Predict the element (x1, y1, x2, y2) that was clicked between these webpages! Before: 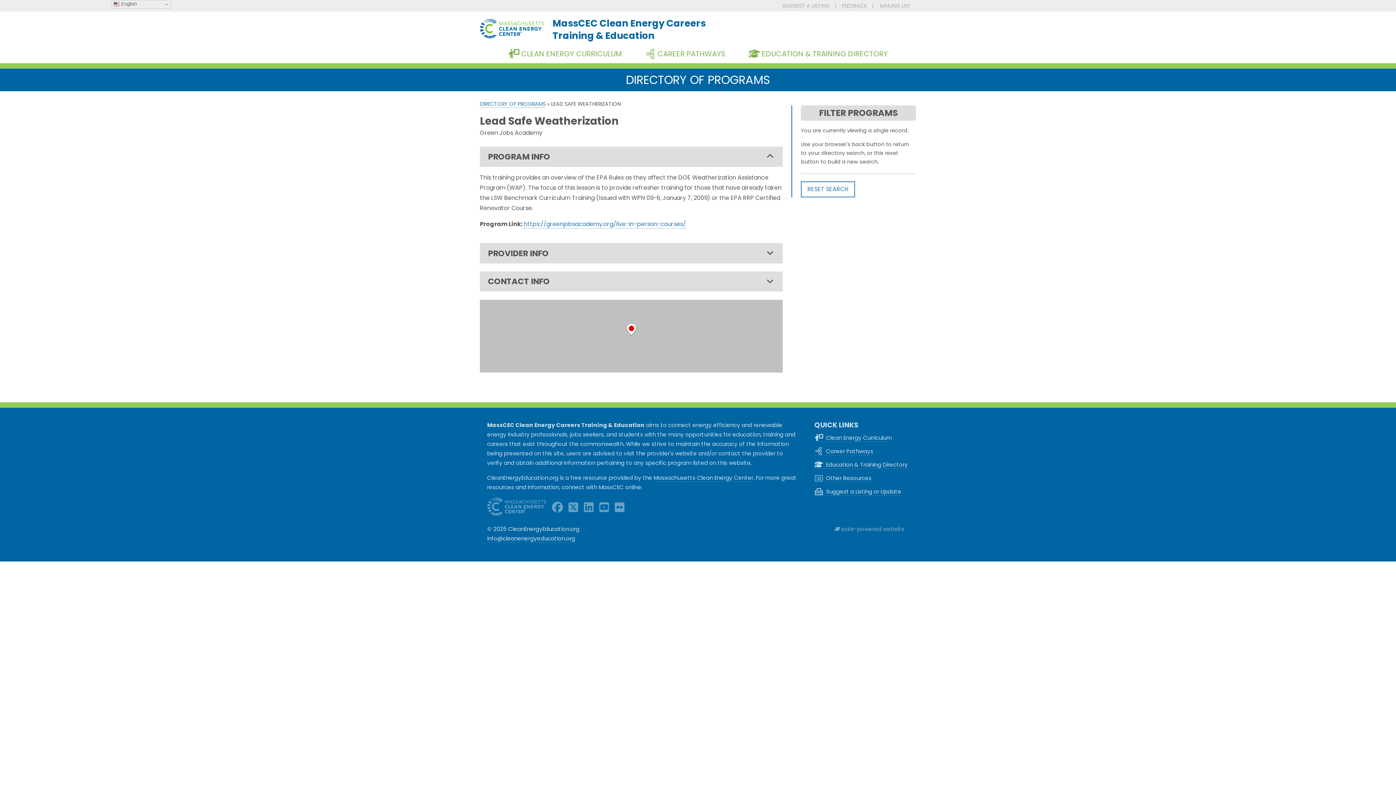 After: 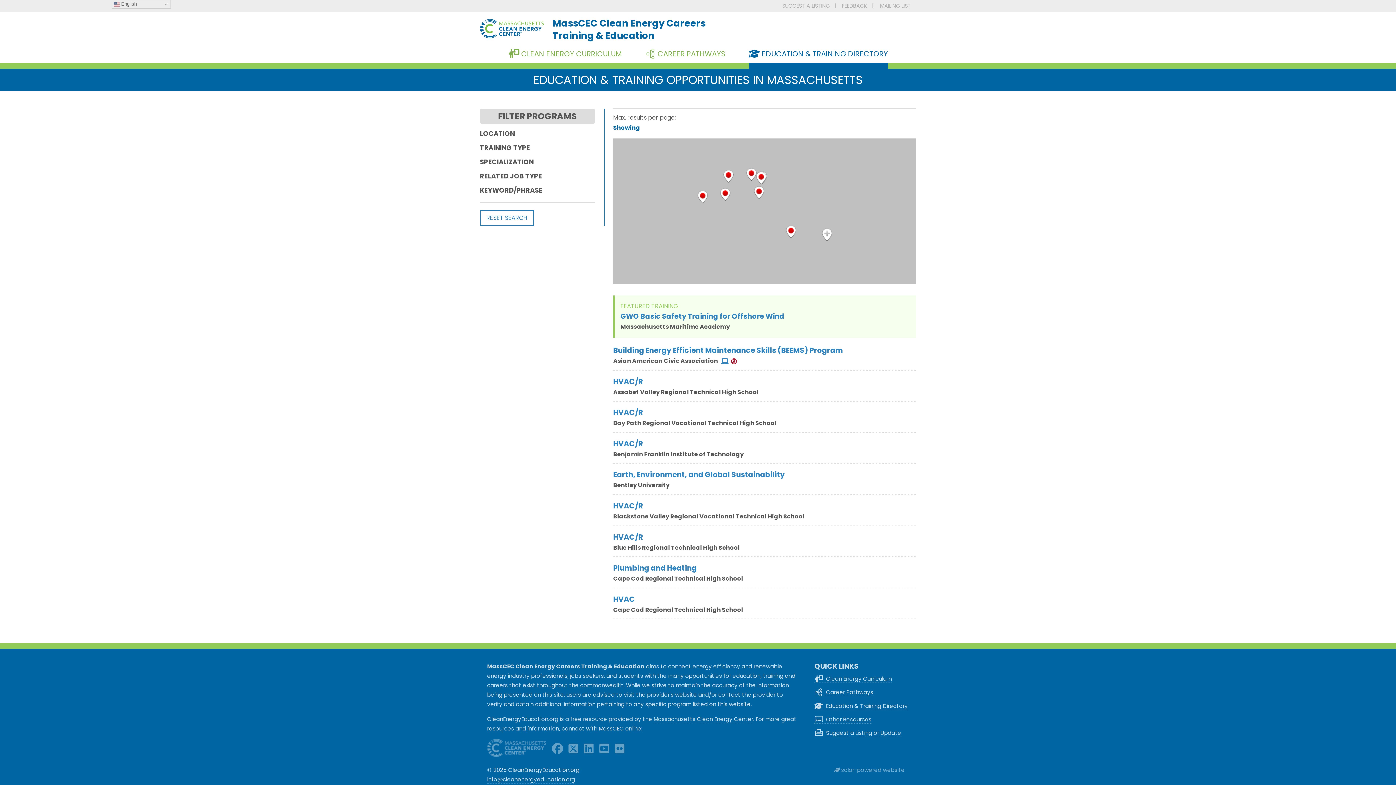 Action: bbox: (748, 47, 888, 60) label:  EDUCATION & TRAINING DIRECTORY